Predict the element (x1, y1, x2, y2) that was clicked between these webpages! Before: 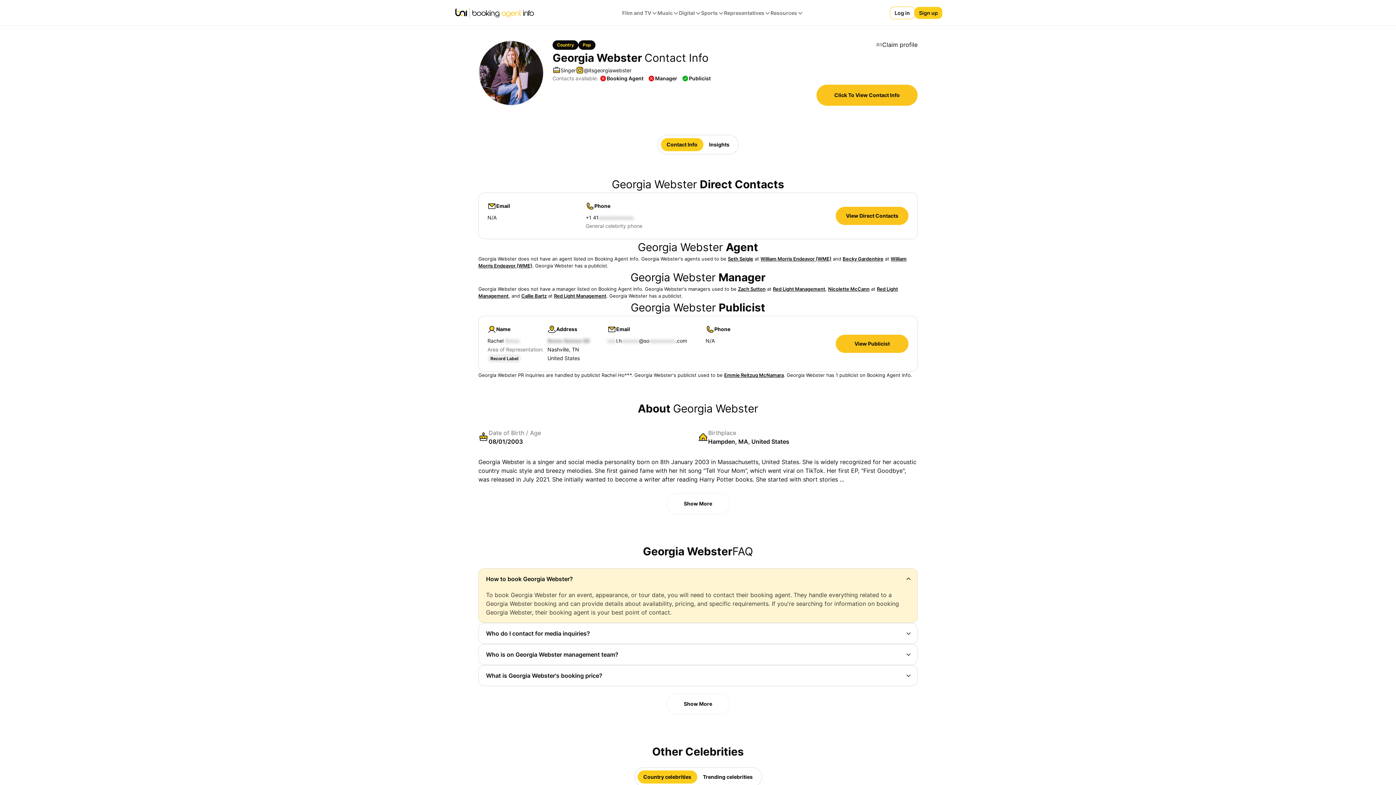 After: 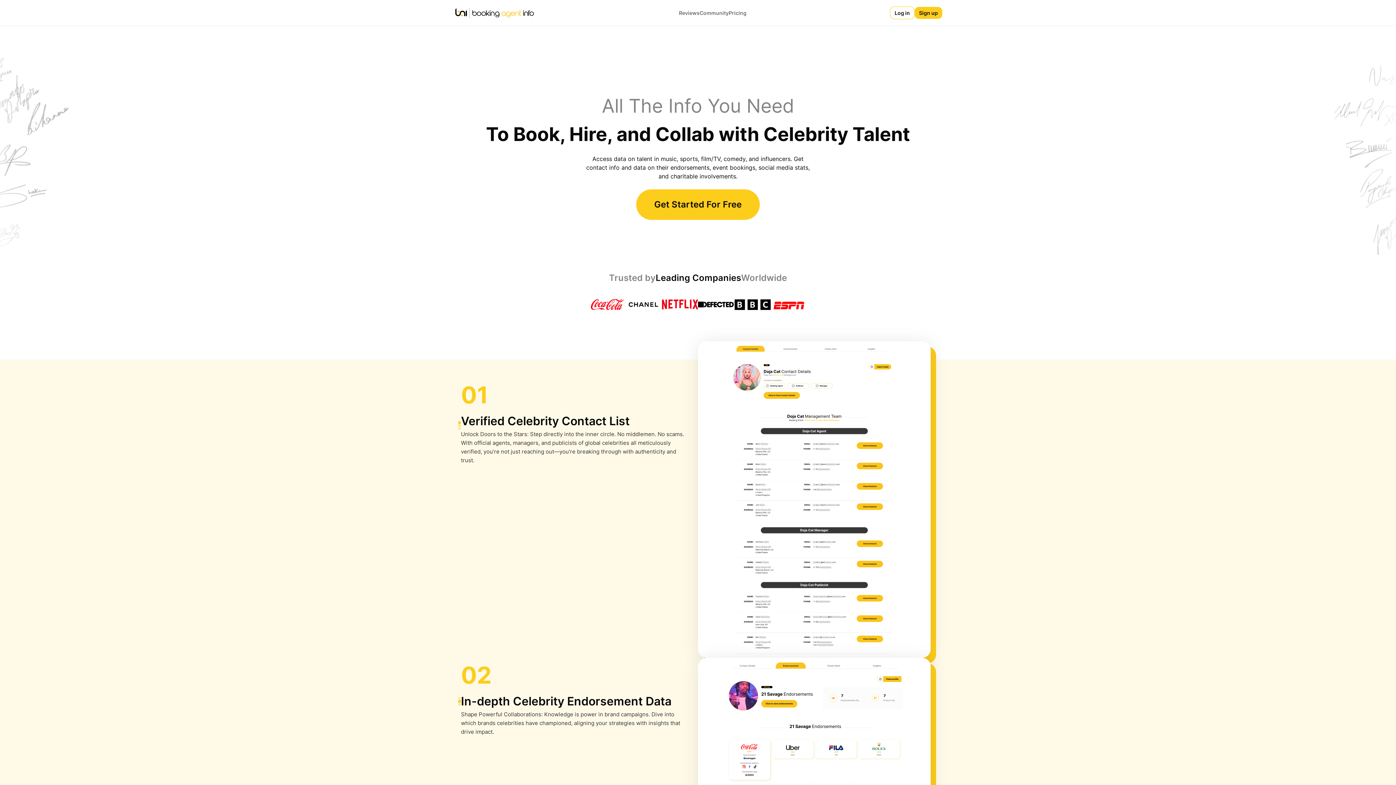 Action: bbox: (453, 7, 535, 18)